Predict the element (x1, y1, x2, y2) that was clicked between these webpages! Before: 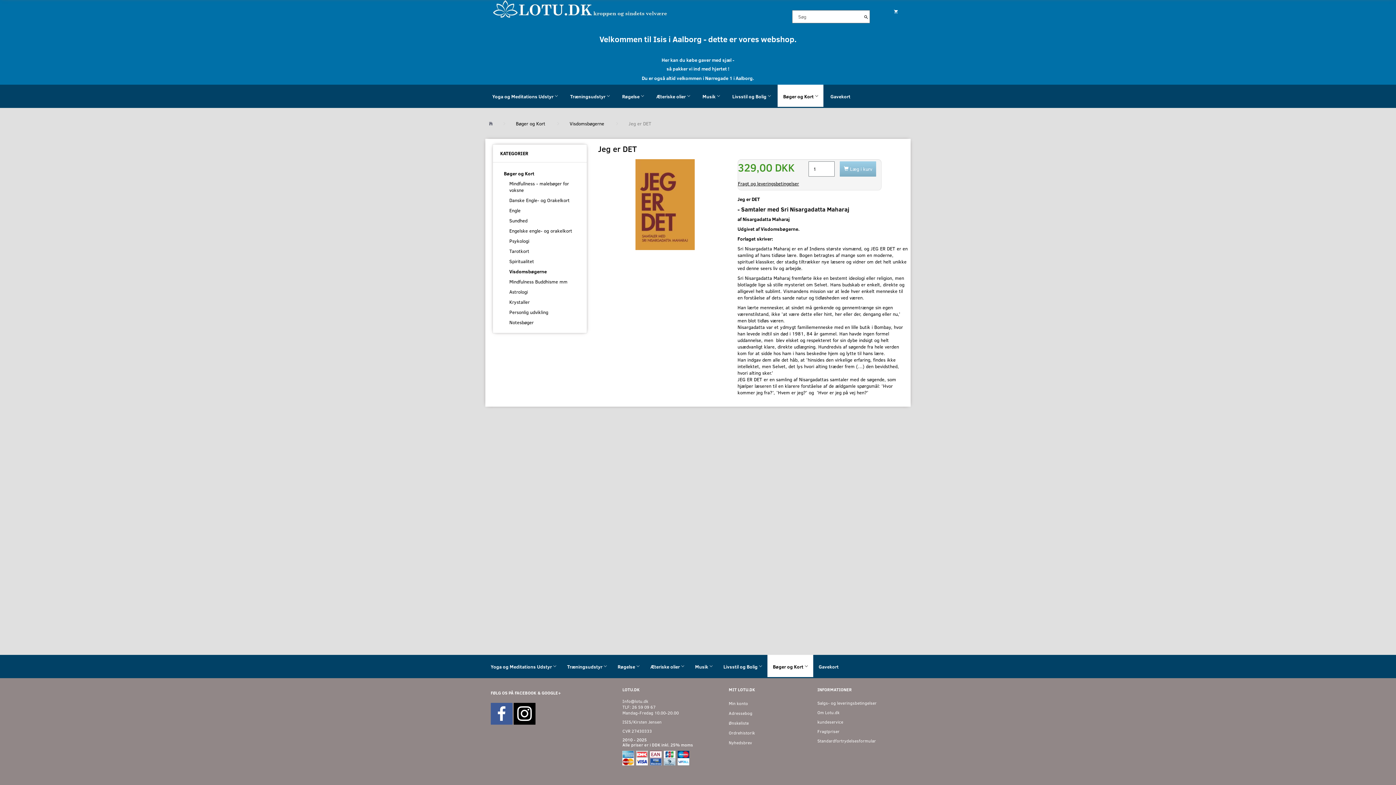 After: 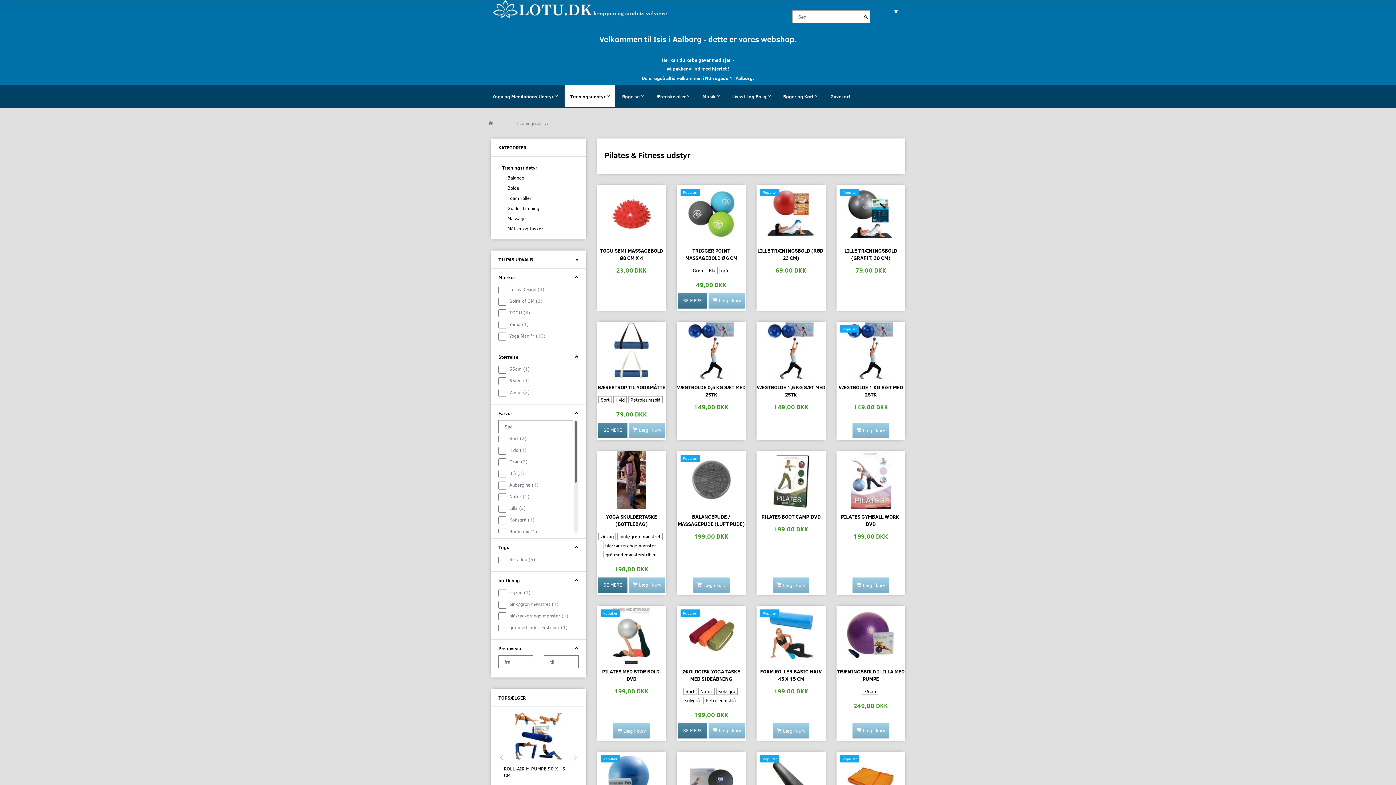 Action: bbox: (564, 84, 615, 107) label: Træningsudstyr